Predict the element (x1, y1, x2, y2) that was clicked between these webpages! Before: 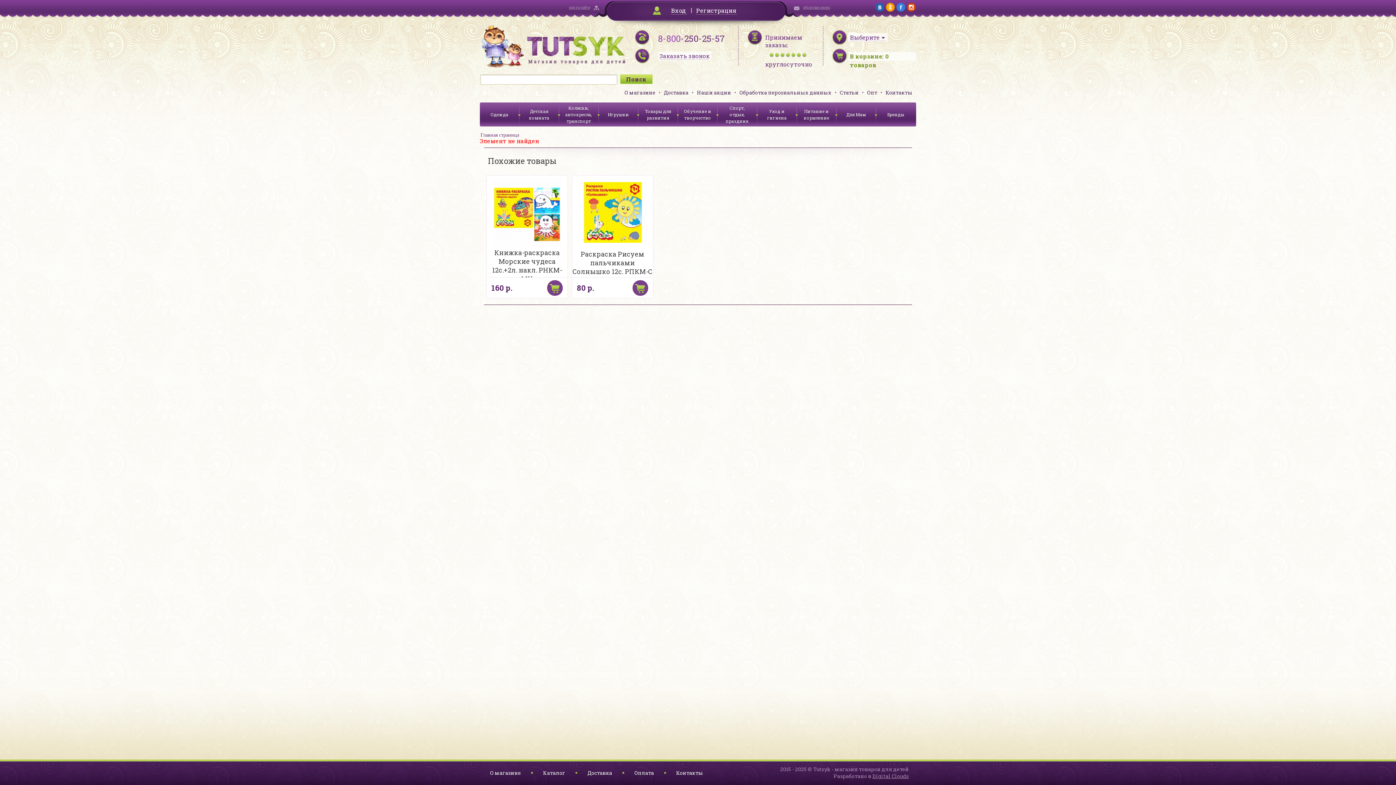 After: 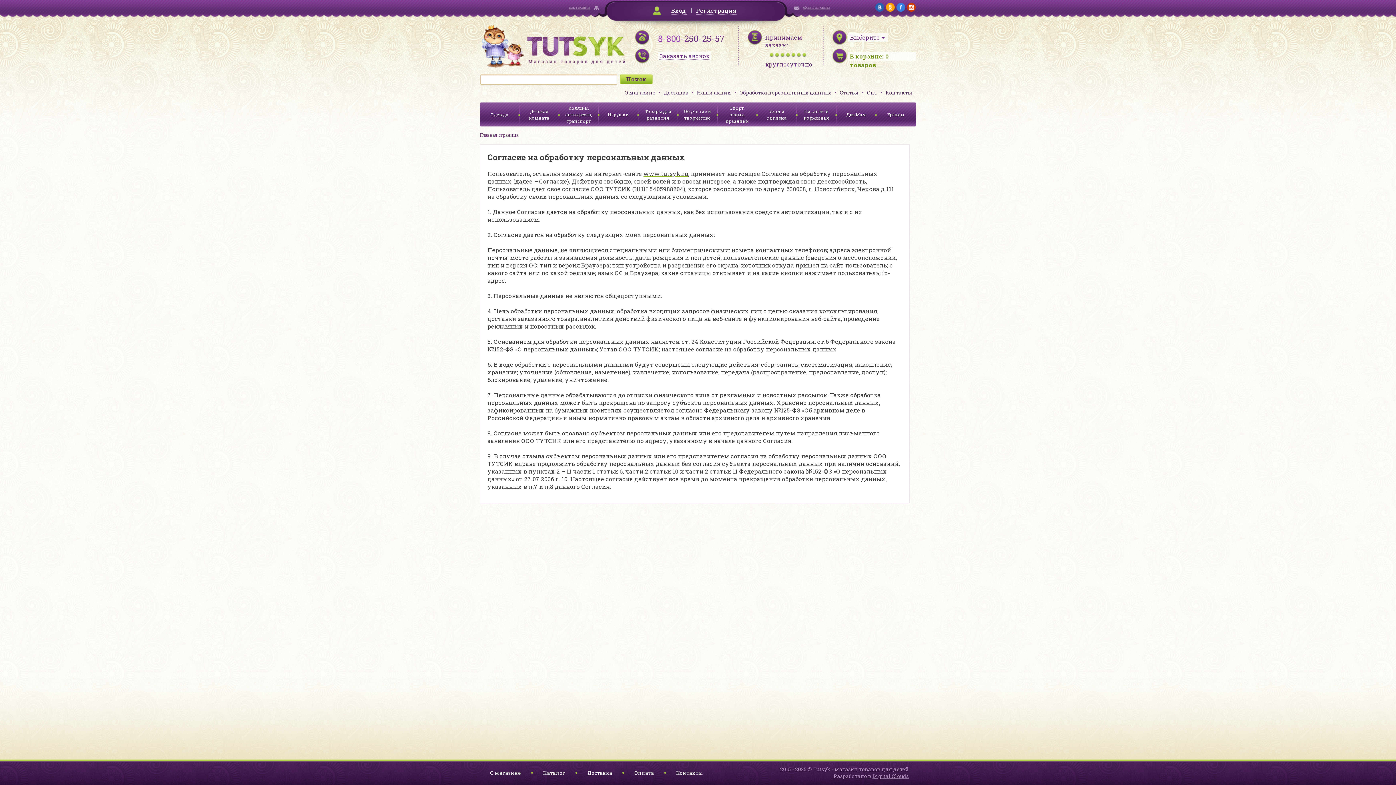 Action: label: Обработка персональных данных bbox: (736, 84, 835, 100)